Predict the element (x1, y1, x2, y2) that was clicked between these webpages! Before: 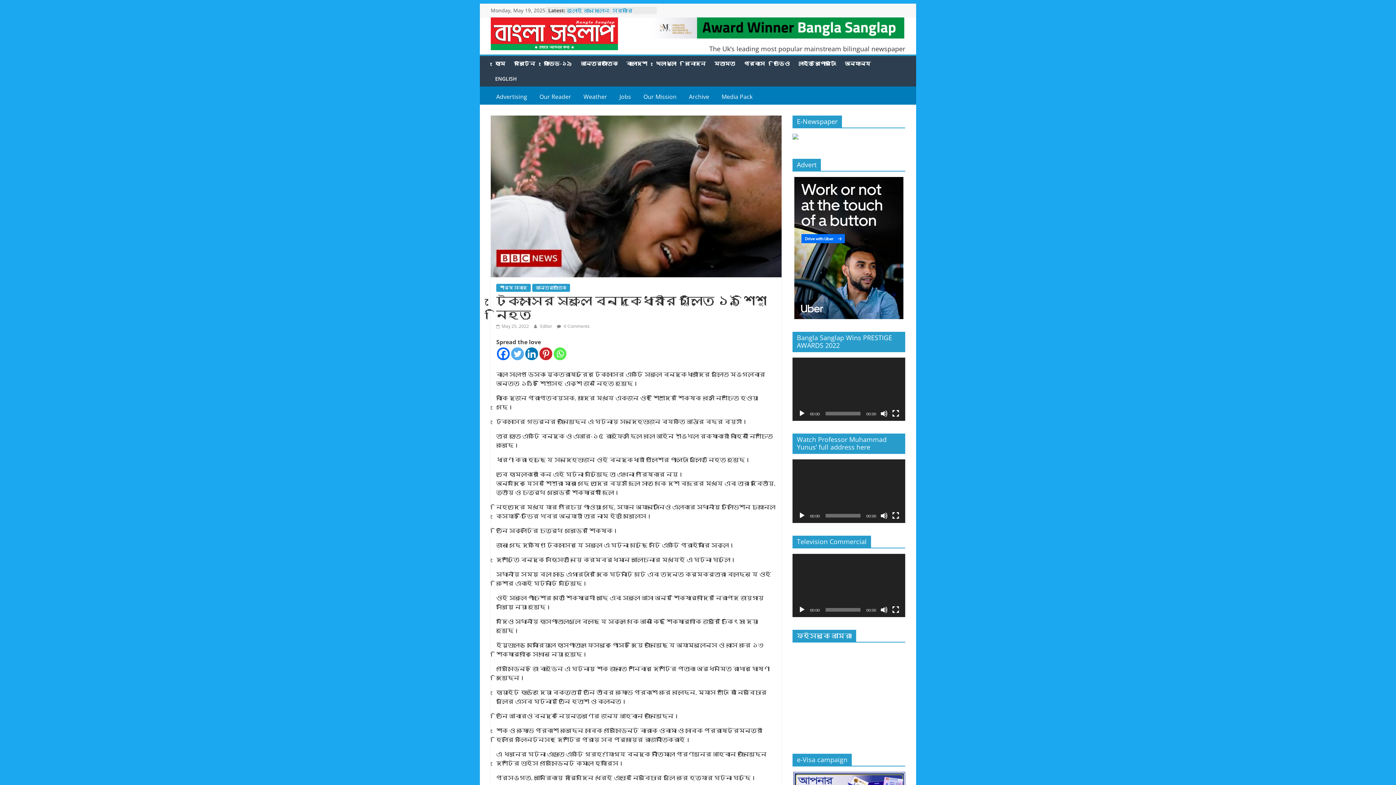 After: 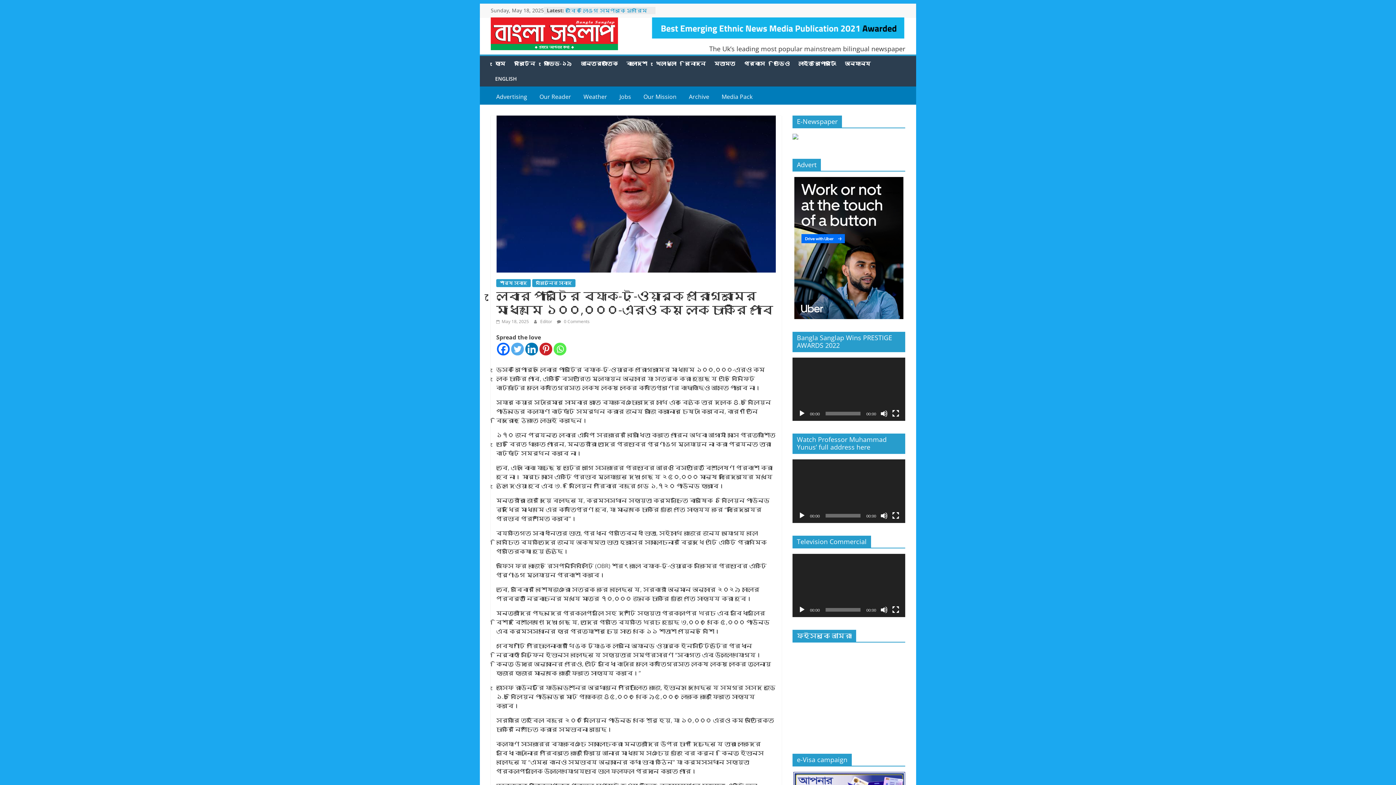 Action: label: লেবার পার্টির ব্যাক-টু-ওয়ার্ক প্রোগ্রামের মাধ্যমে ১০০,০০০-এরও কম লোক চাকরি পাবে bbox: (566, 0, 651, 28)